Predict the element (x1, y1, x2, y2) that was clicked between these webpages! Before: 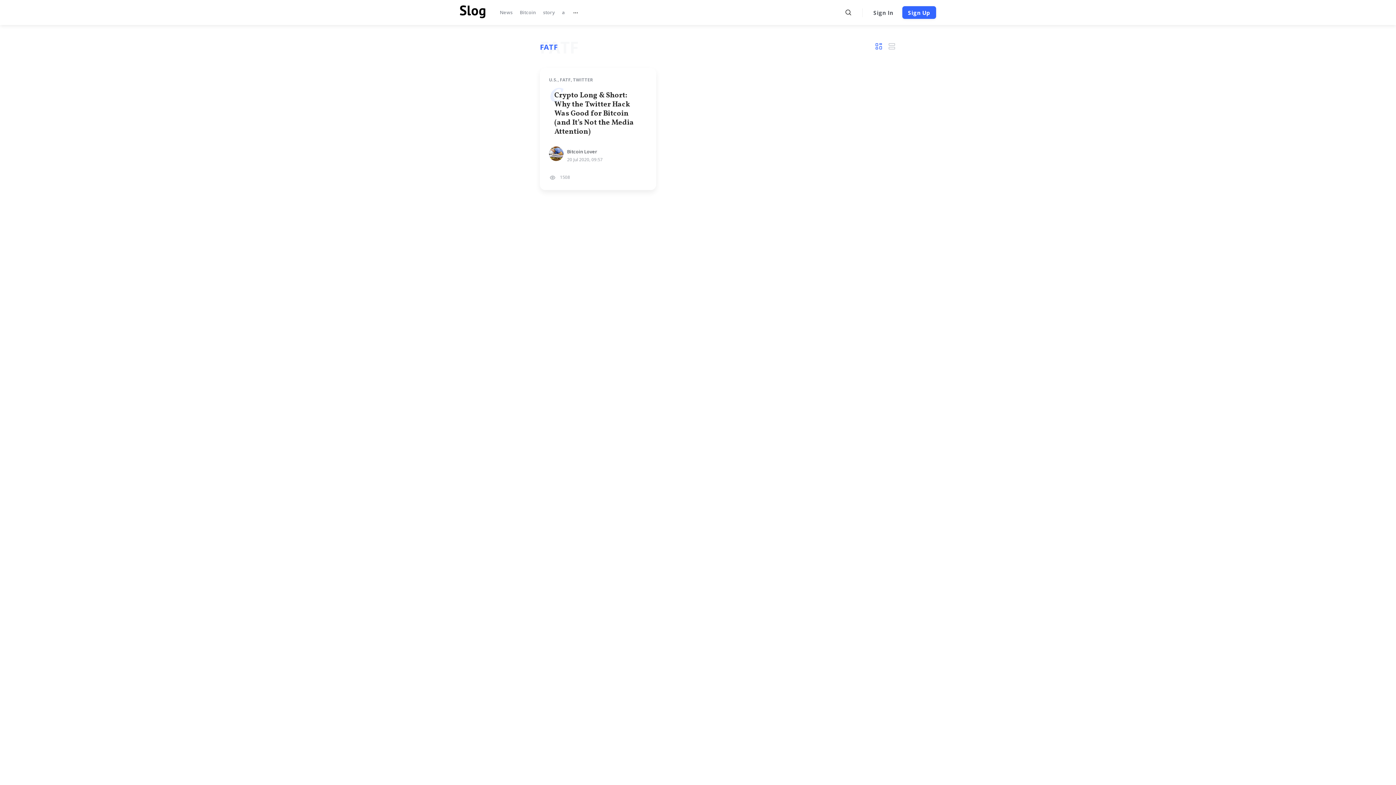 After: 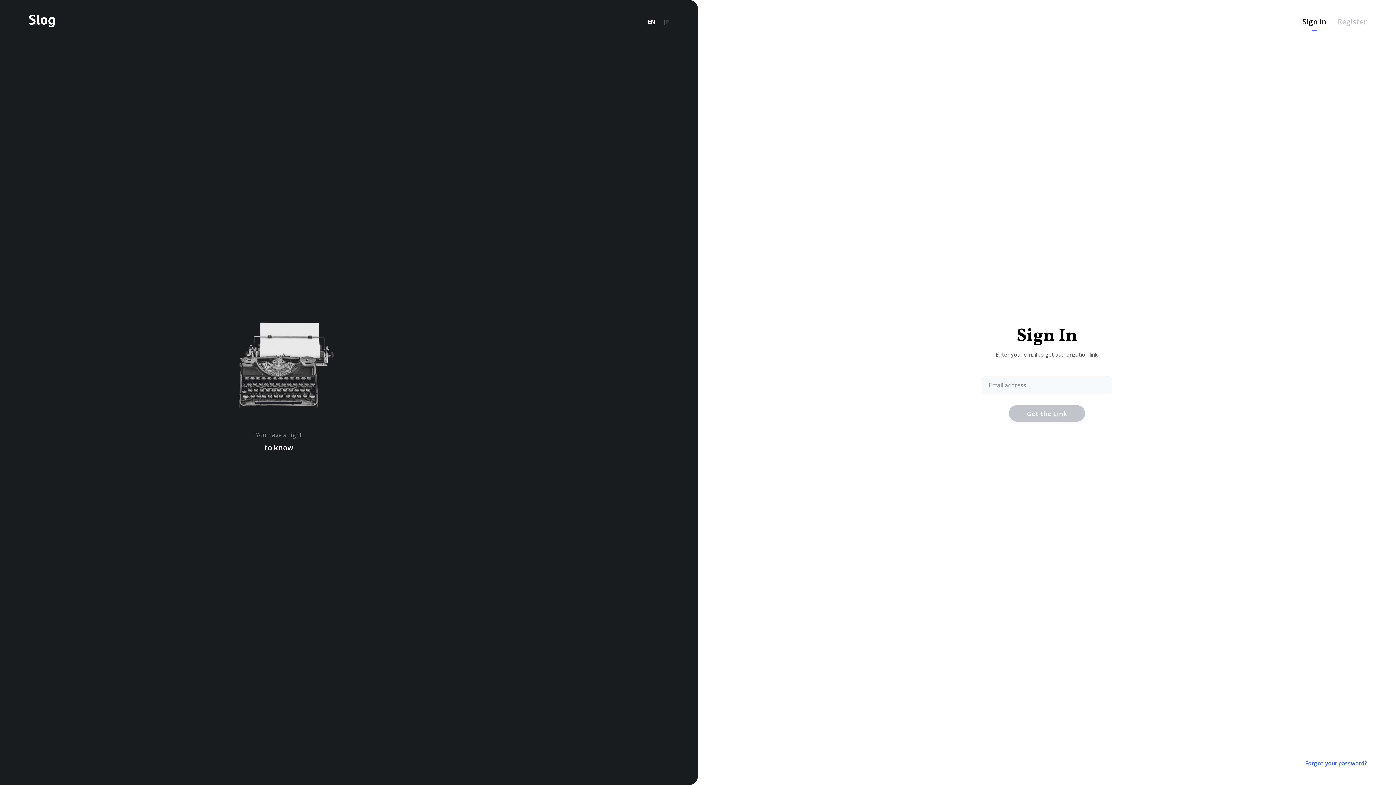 Action: label: Sign In bbox: (868, 6, 898, 18)